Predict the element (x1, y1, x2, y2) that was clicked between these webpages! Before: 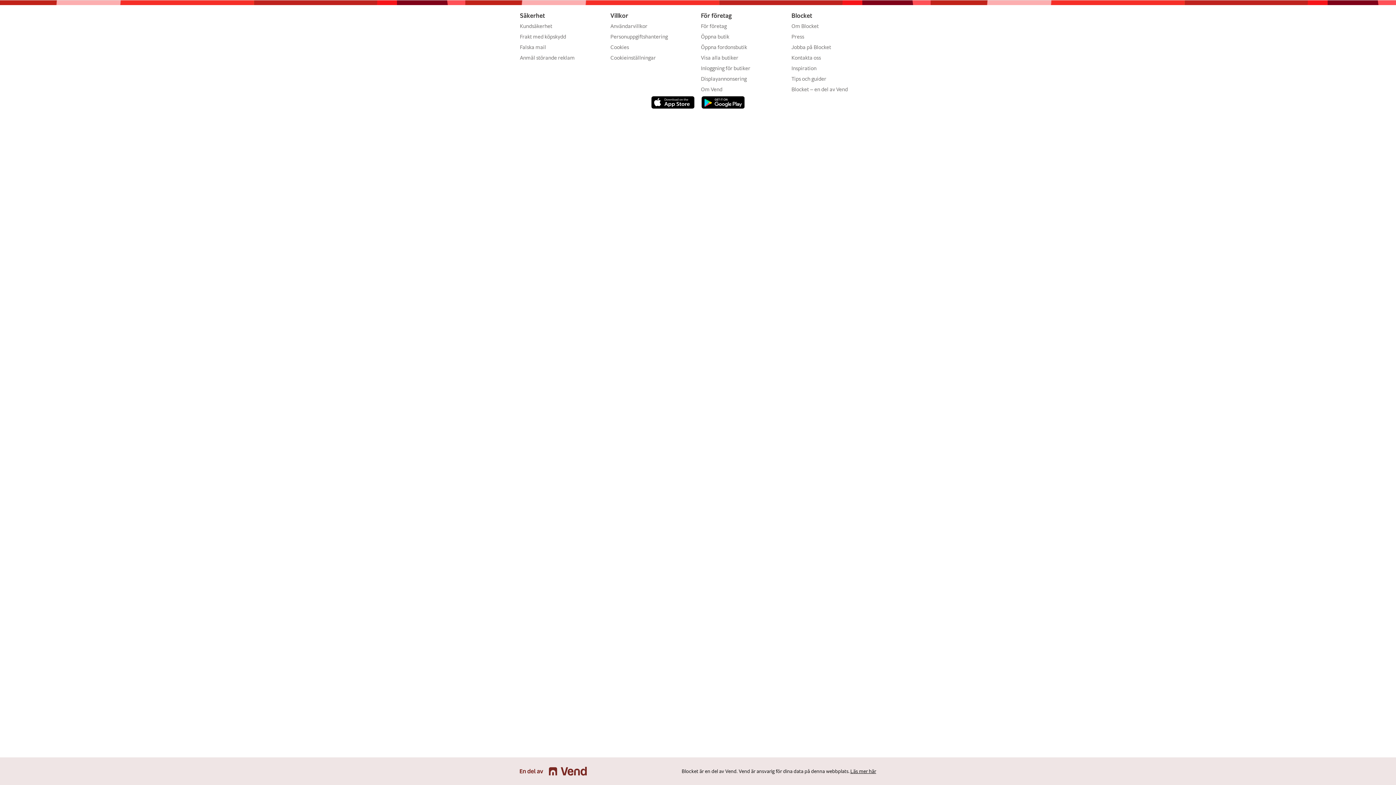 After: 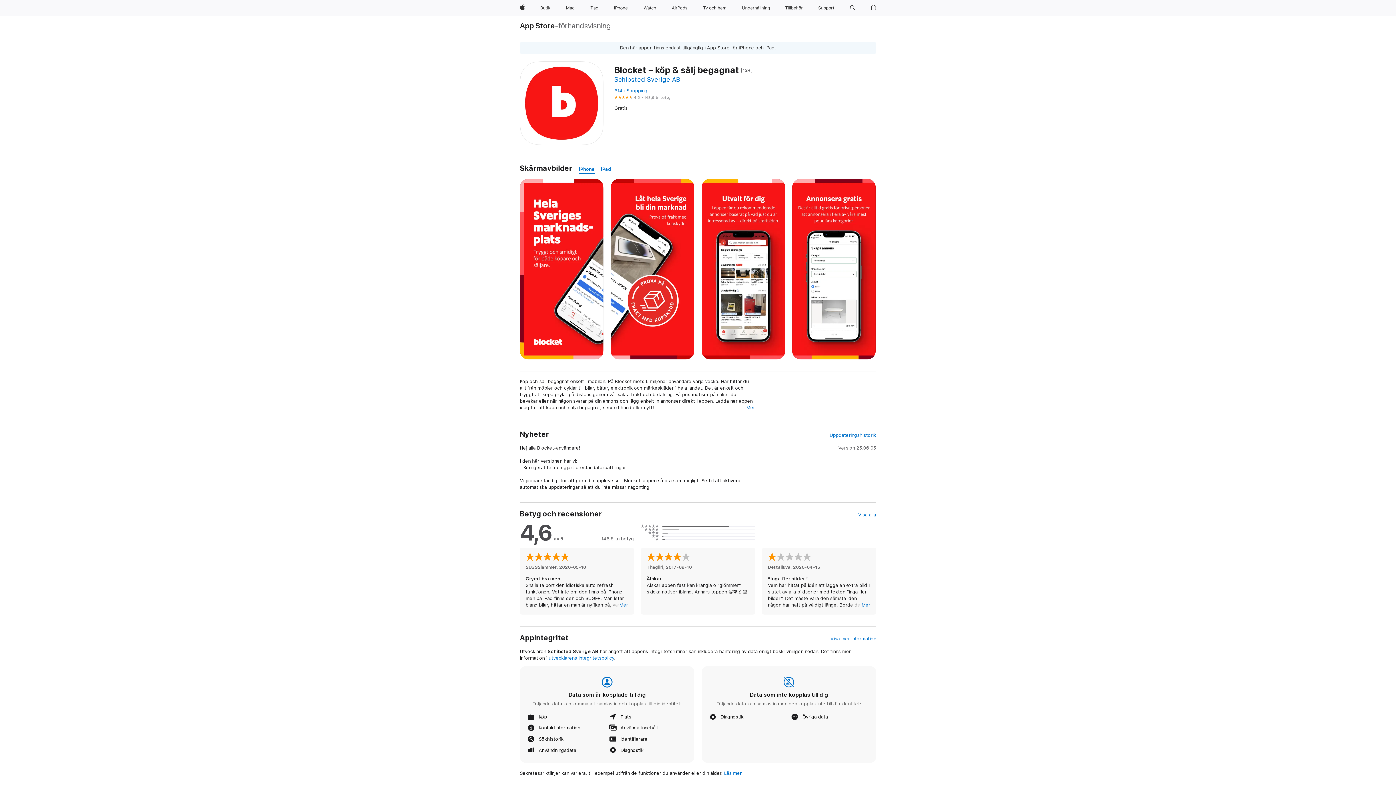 Action: bbox: (651, 96, 694, 110)